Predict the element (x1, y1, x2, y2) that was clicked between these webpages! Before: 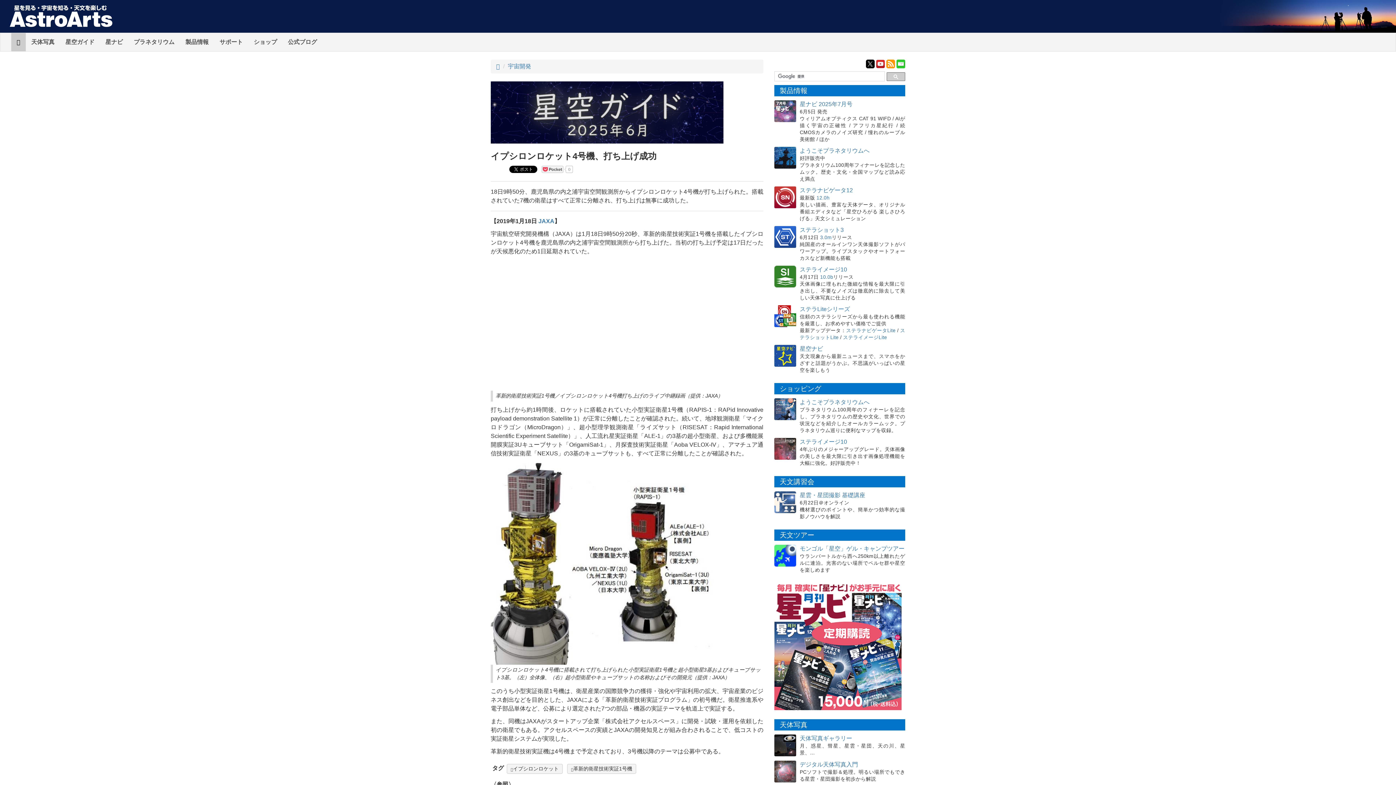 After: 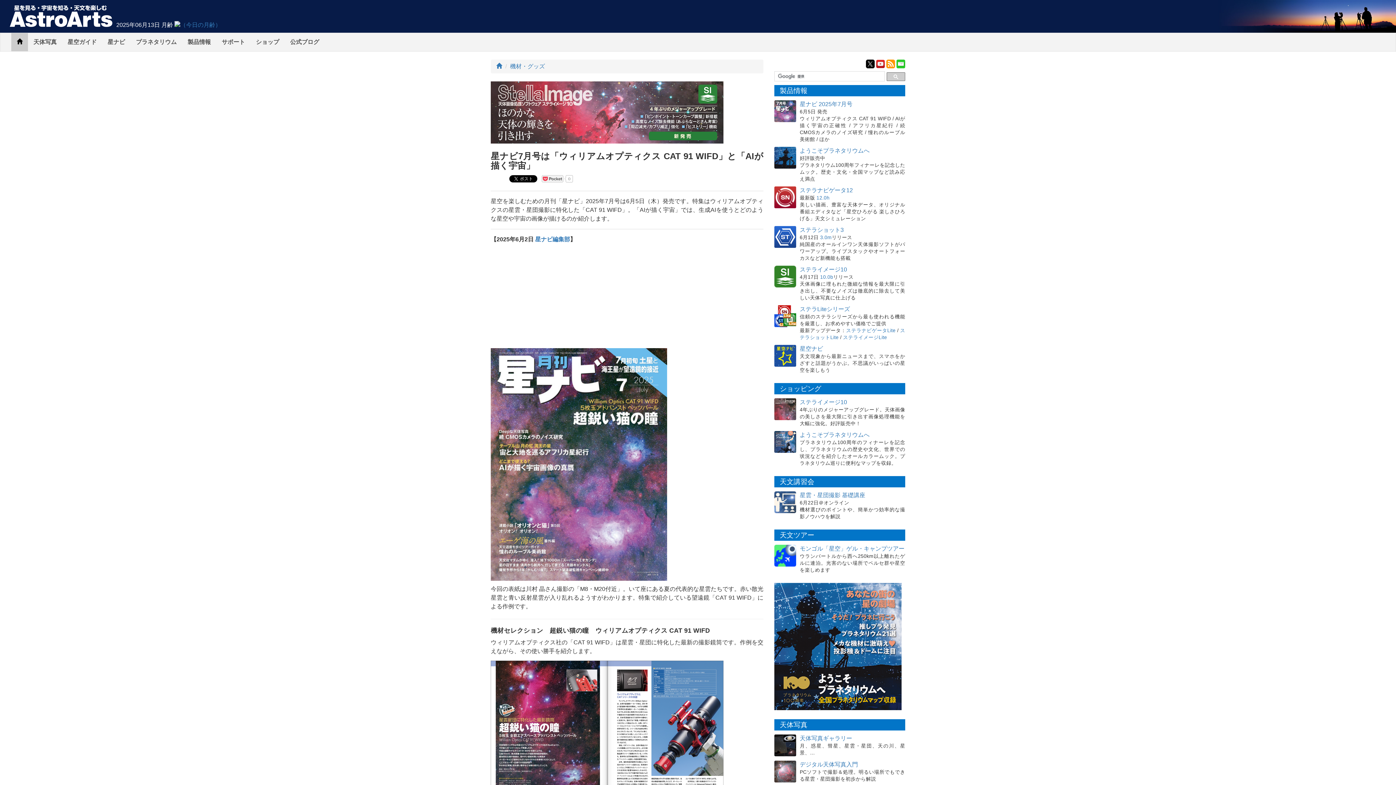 Action: bbox: (774, 107, 796, 113)